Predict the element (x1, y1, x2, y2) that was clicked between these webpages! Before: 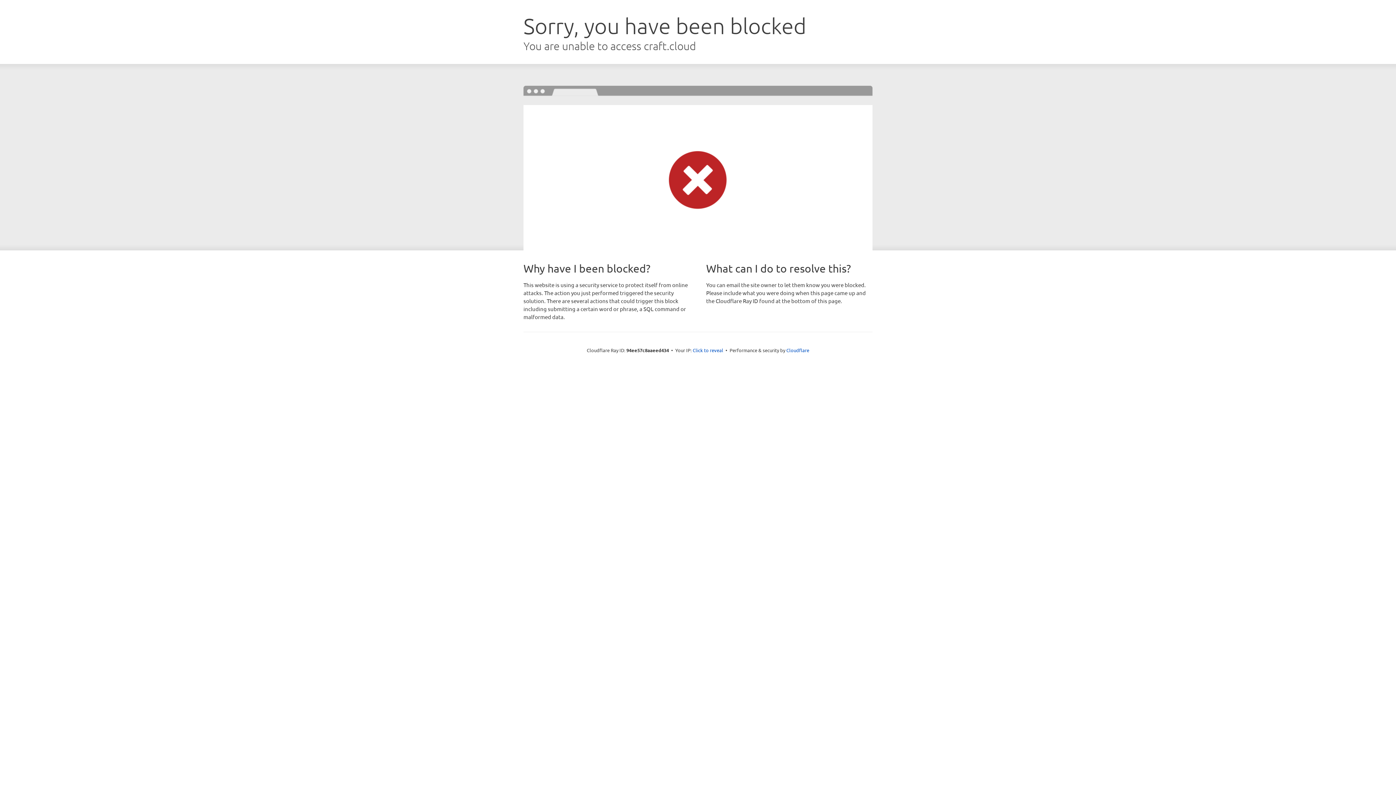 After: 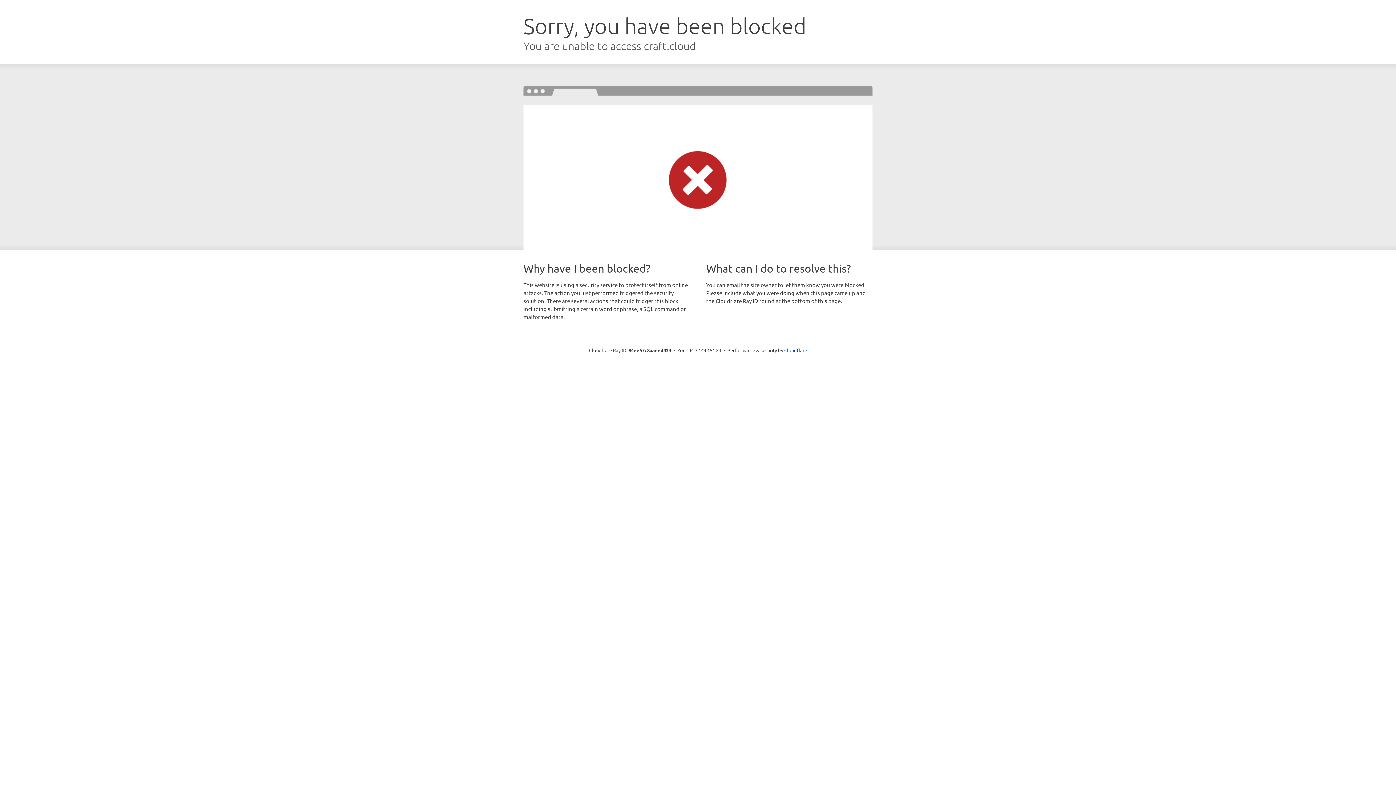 Action: bbox: (692, 346, 723, 353) label: Click to reveal